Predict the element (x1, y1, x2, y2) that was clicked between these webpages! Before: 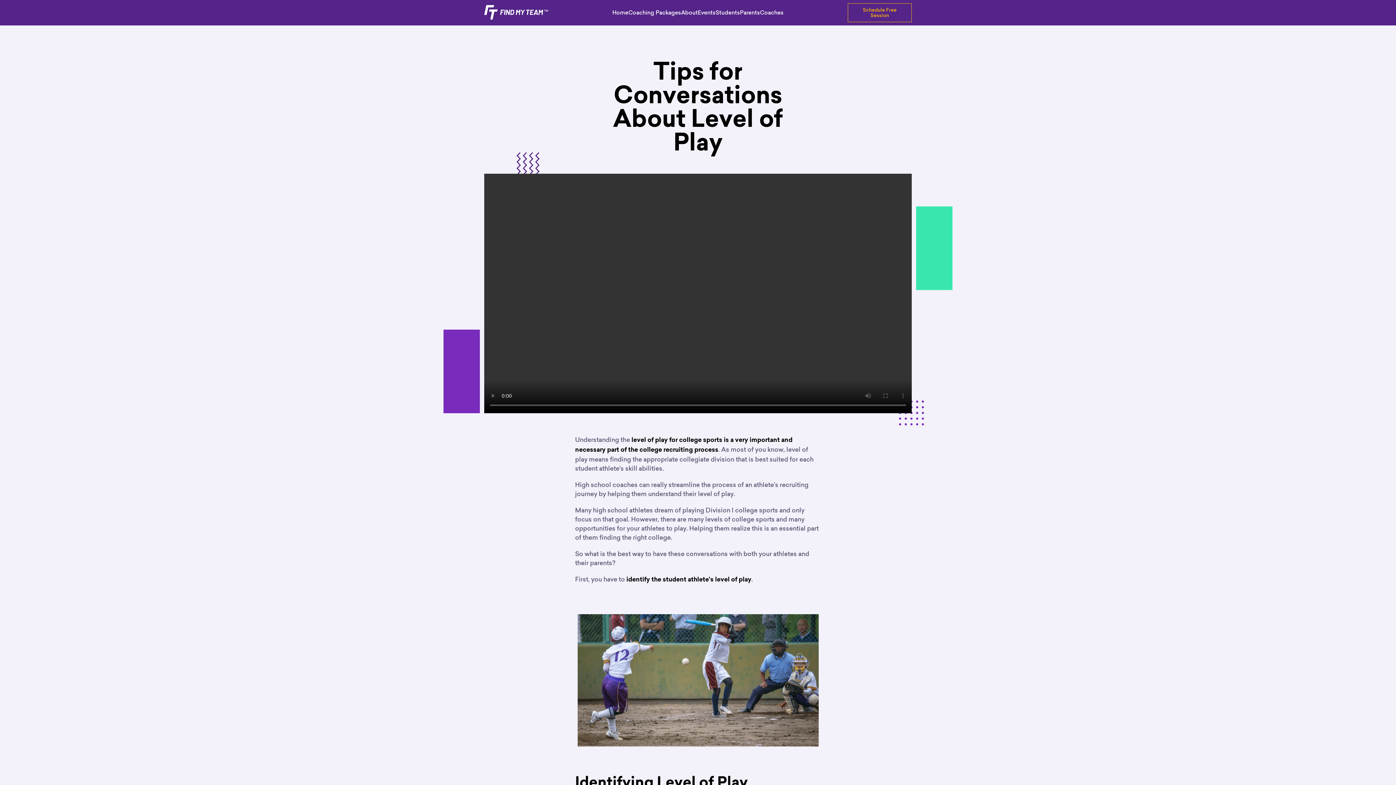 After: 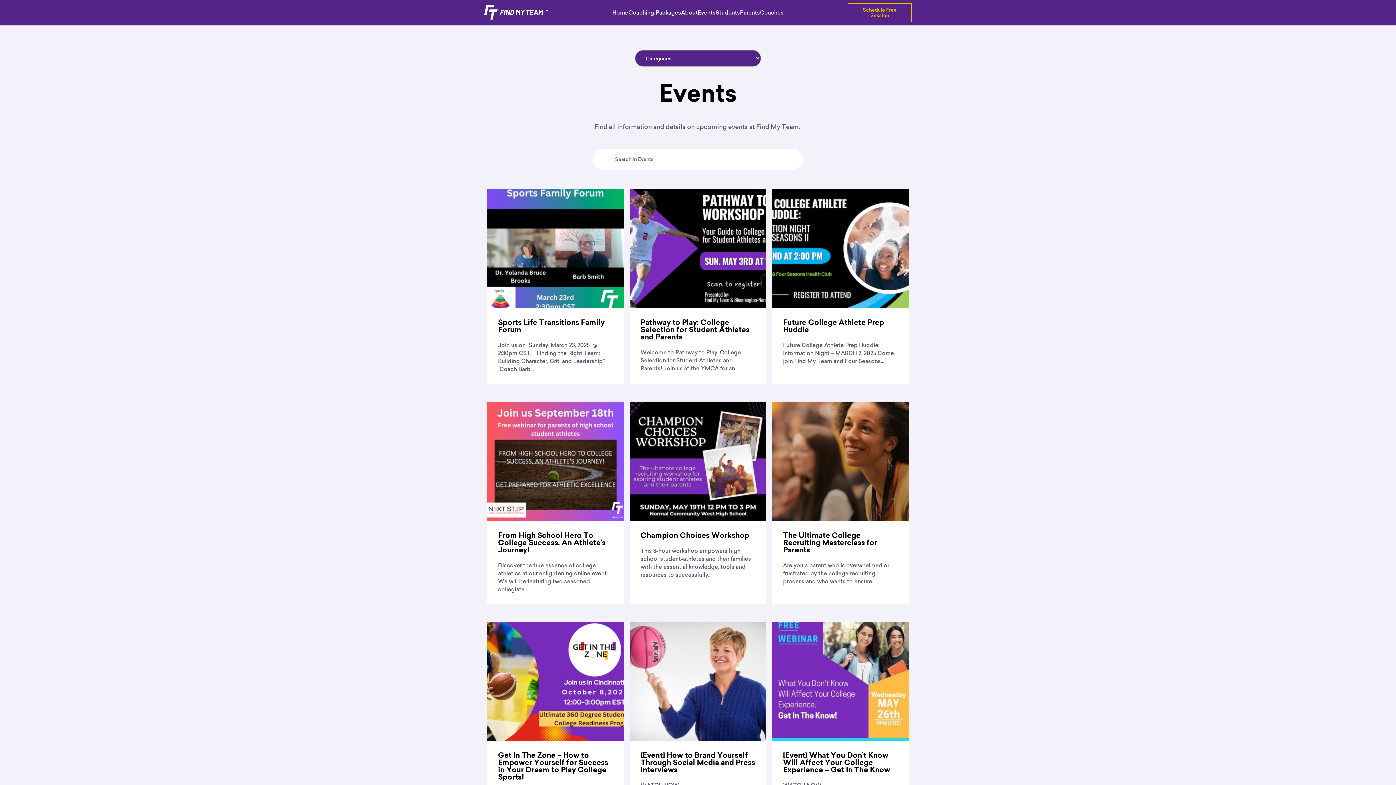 Action: bbox: (698, 9, 715, 16) label: Events